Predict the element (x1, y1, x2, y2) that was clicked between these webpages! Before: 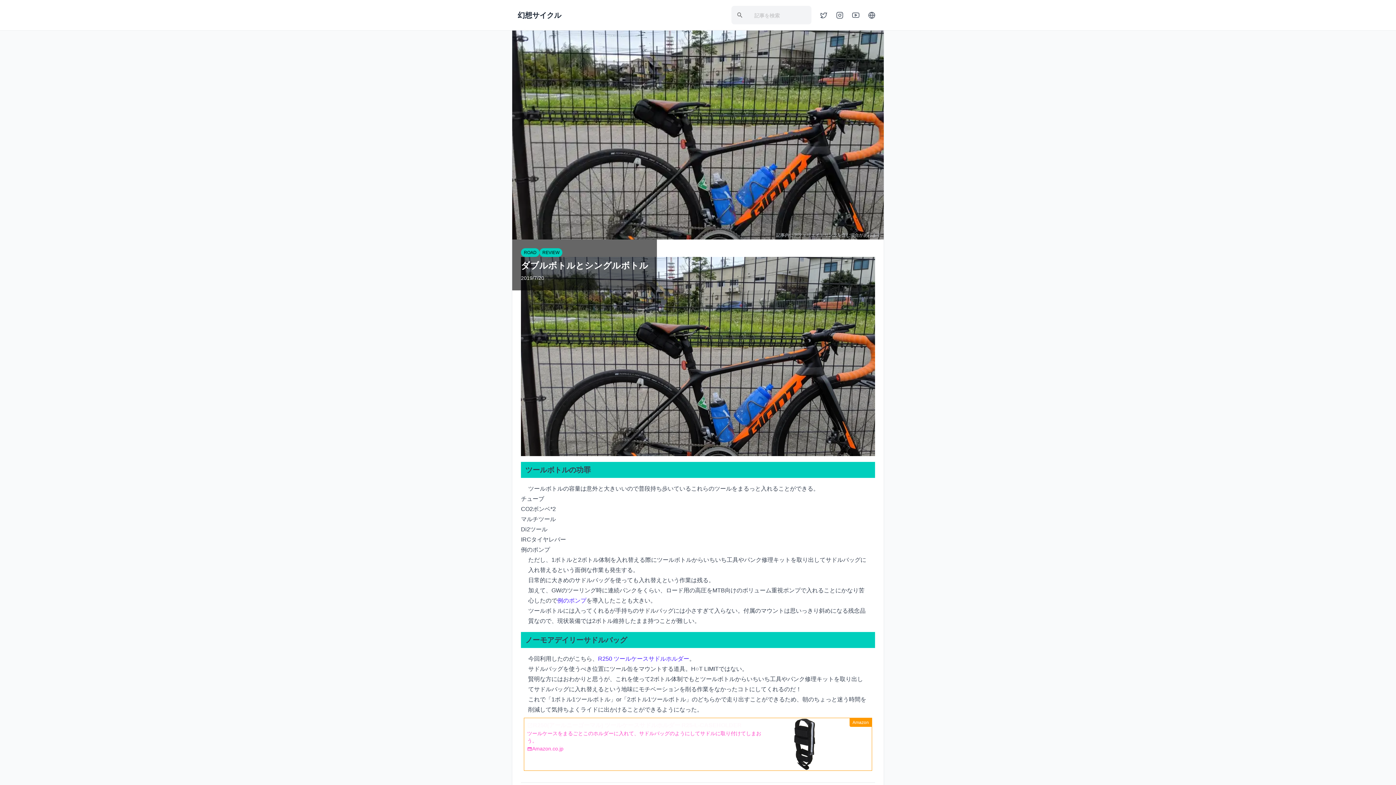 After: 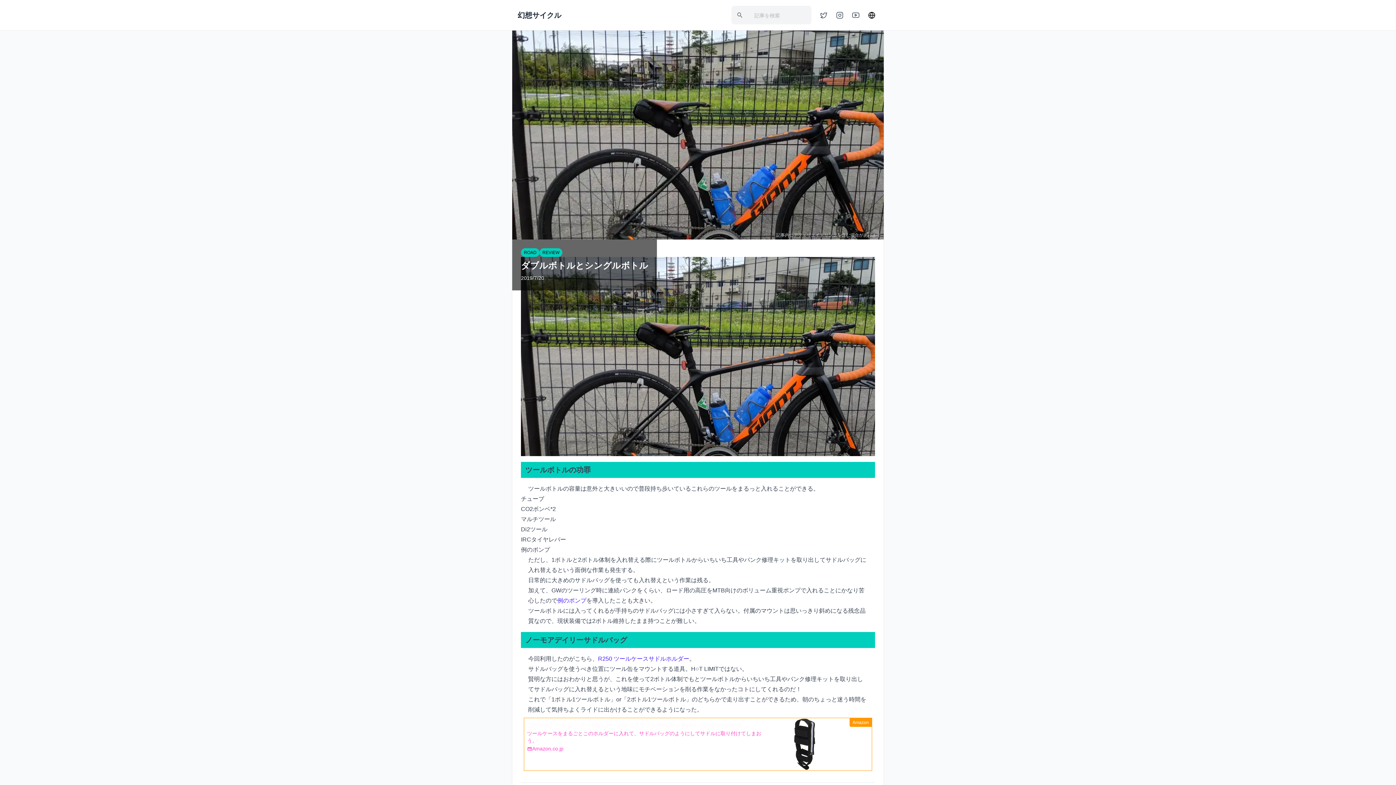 Action: bbox: (865, 8, 878, 21)